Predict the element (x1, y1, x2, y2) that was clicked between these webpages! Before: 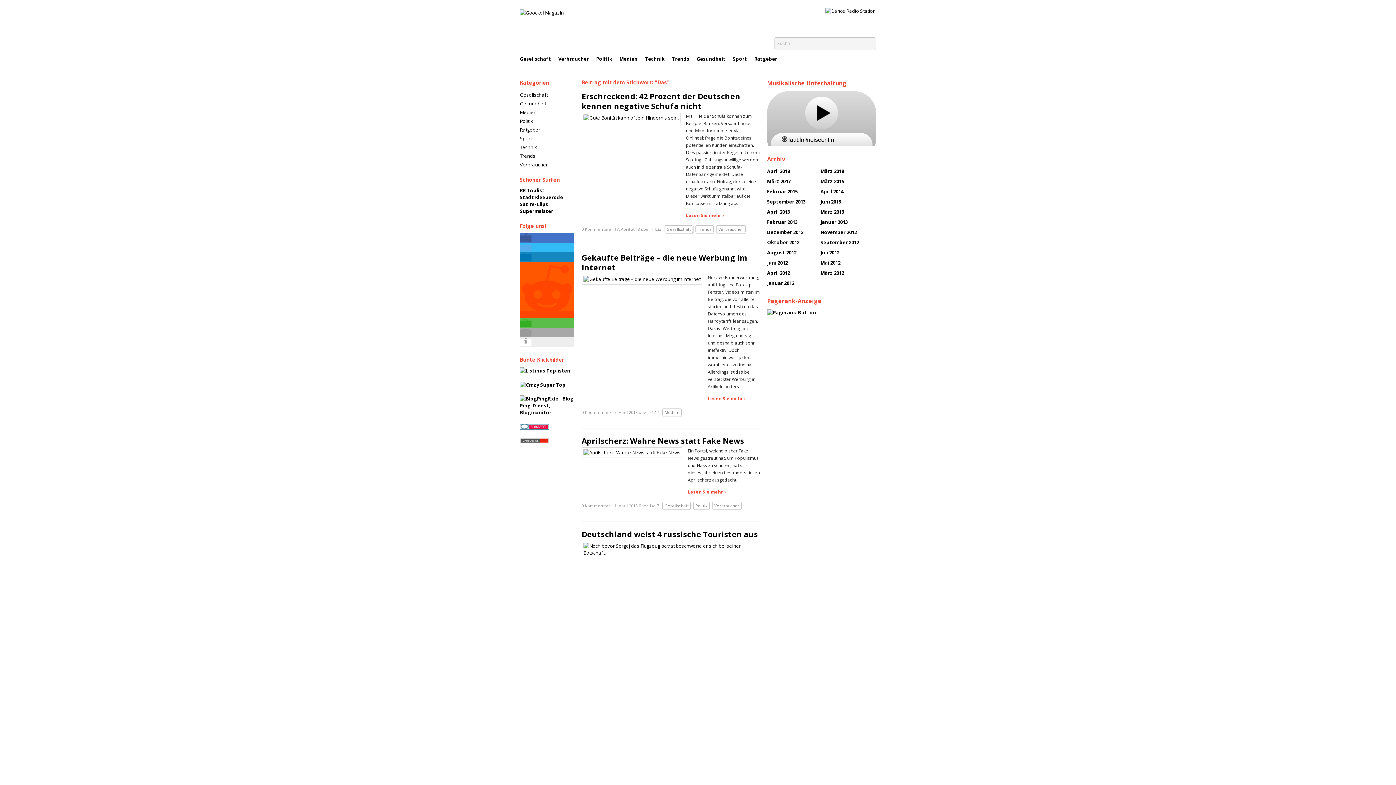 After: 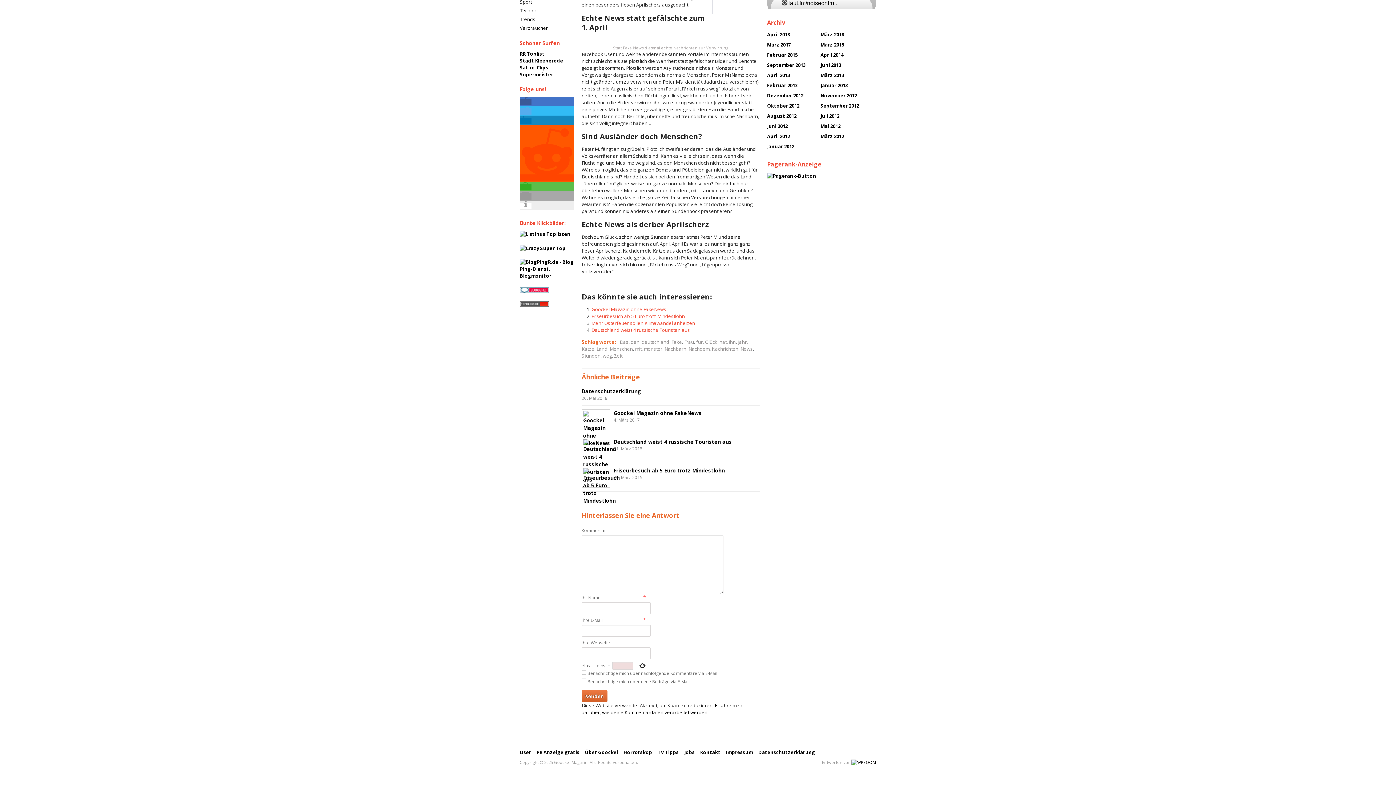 Action: bbox: (581, 503, 611, 508) label: 0 Kommentare